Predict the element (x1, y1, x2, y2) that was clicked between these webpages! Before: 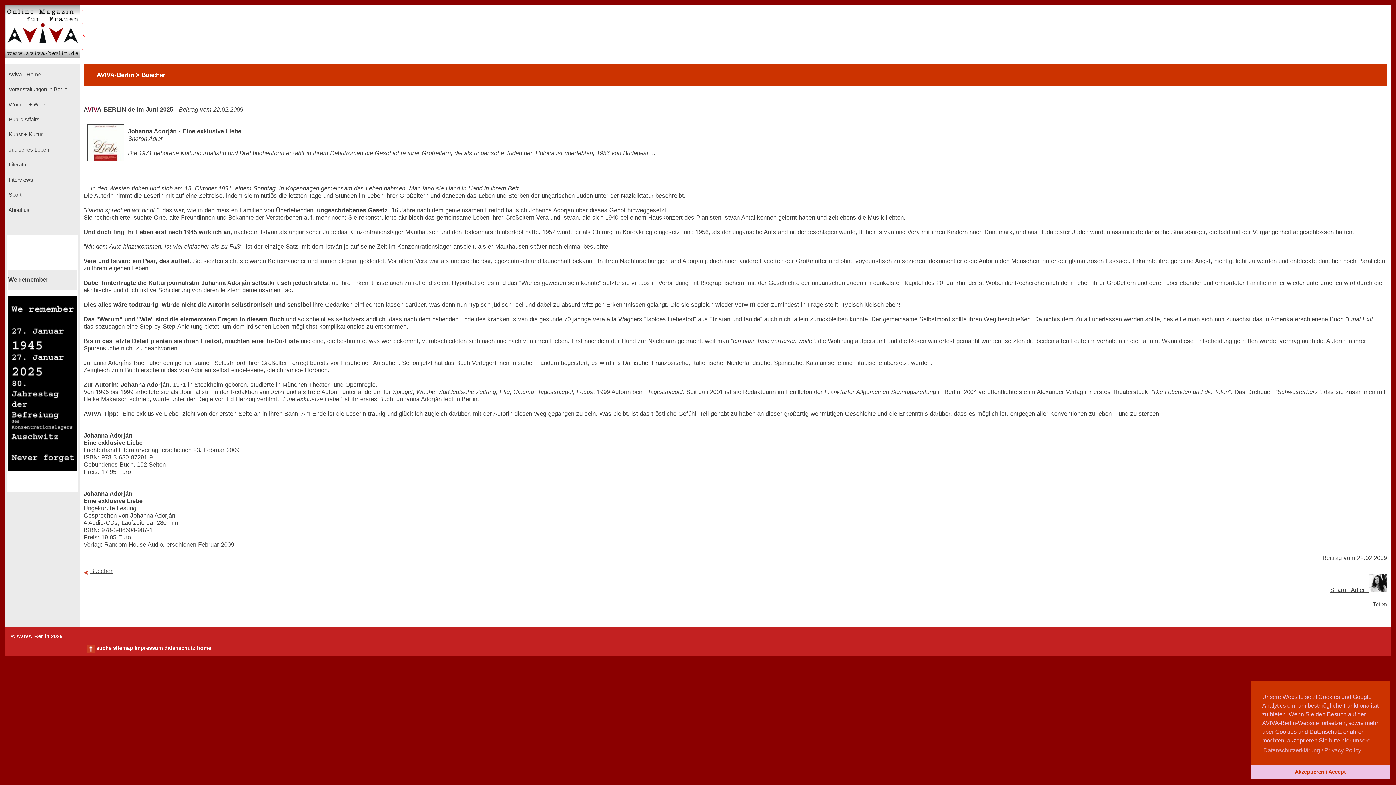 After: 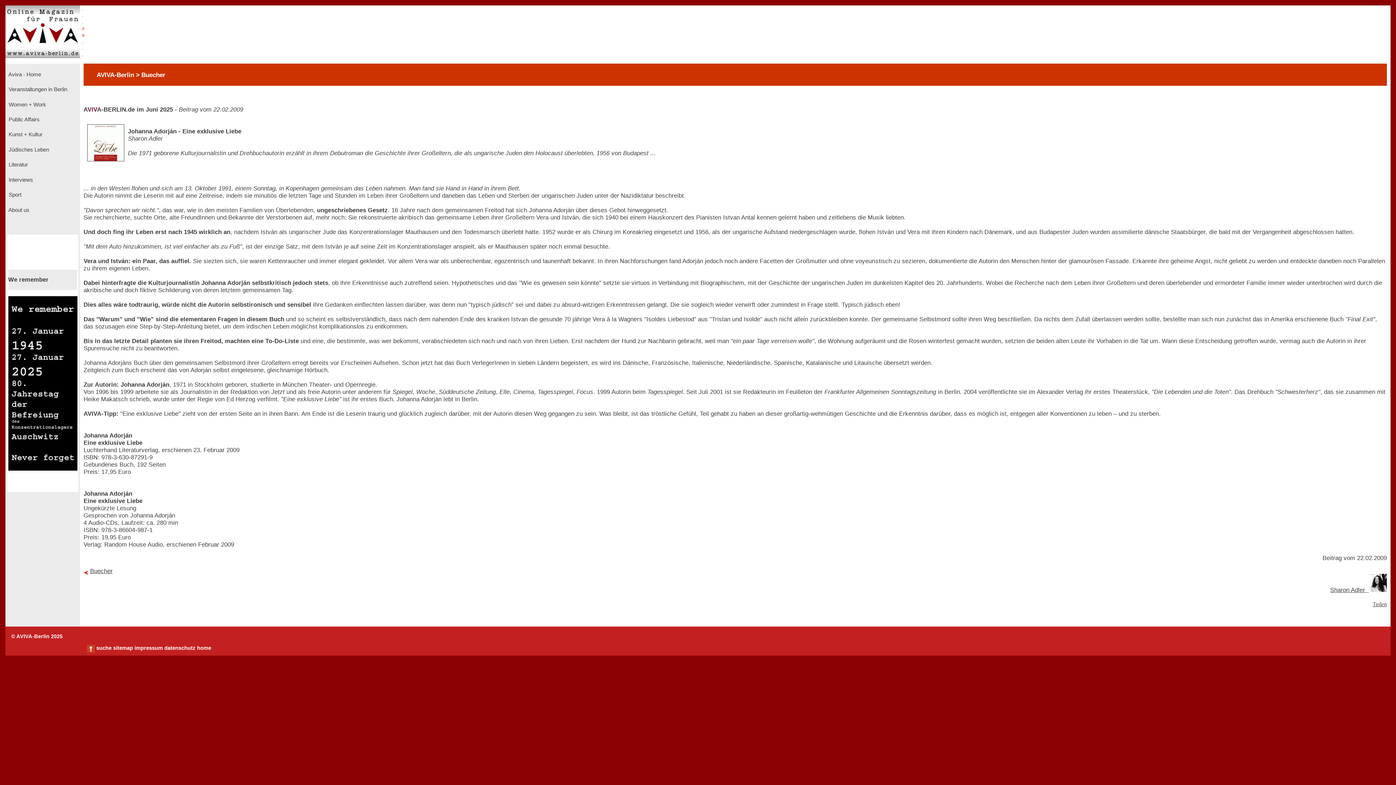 Action: label: dismiss cookie message bbox: (1250, 765, 1390, 779)